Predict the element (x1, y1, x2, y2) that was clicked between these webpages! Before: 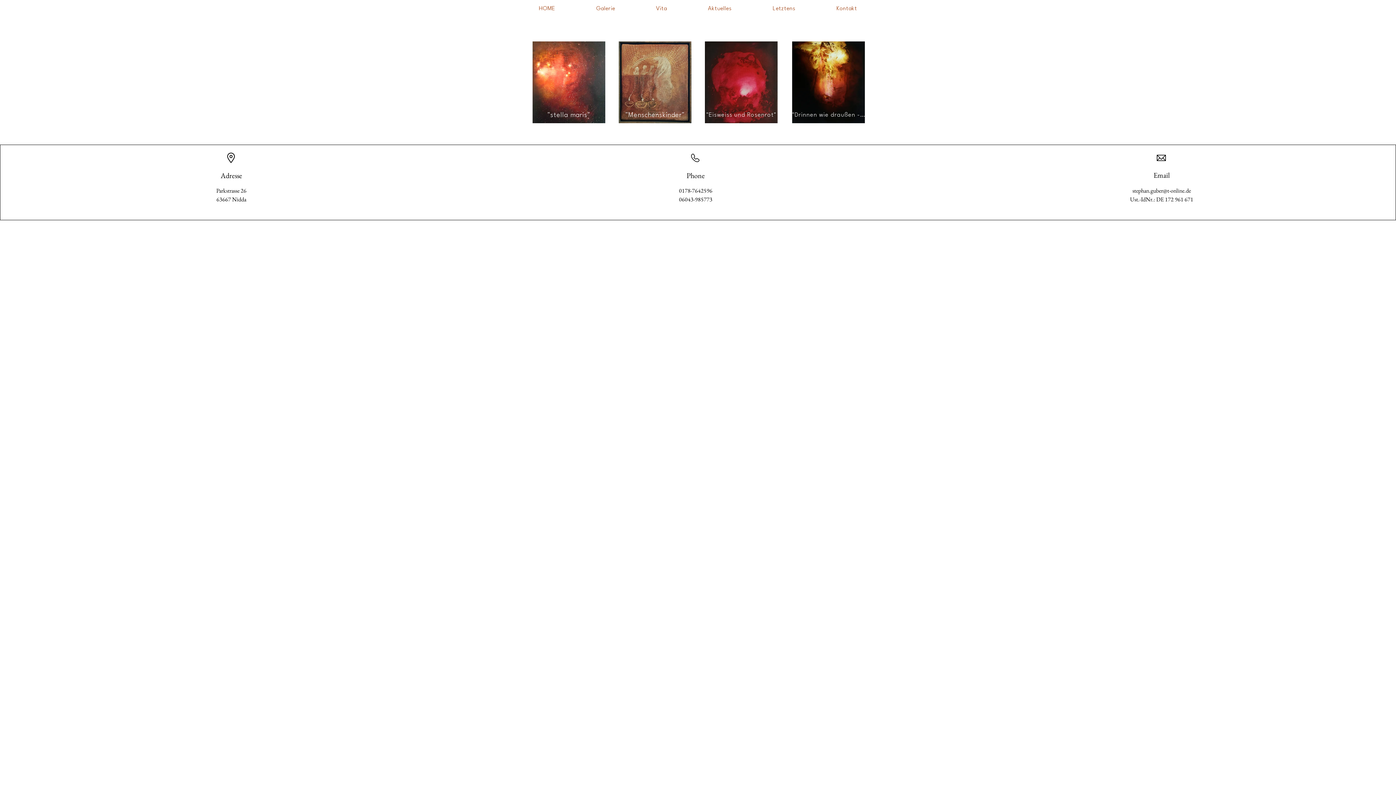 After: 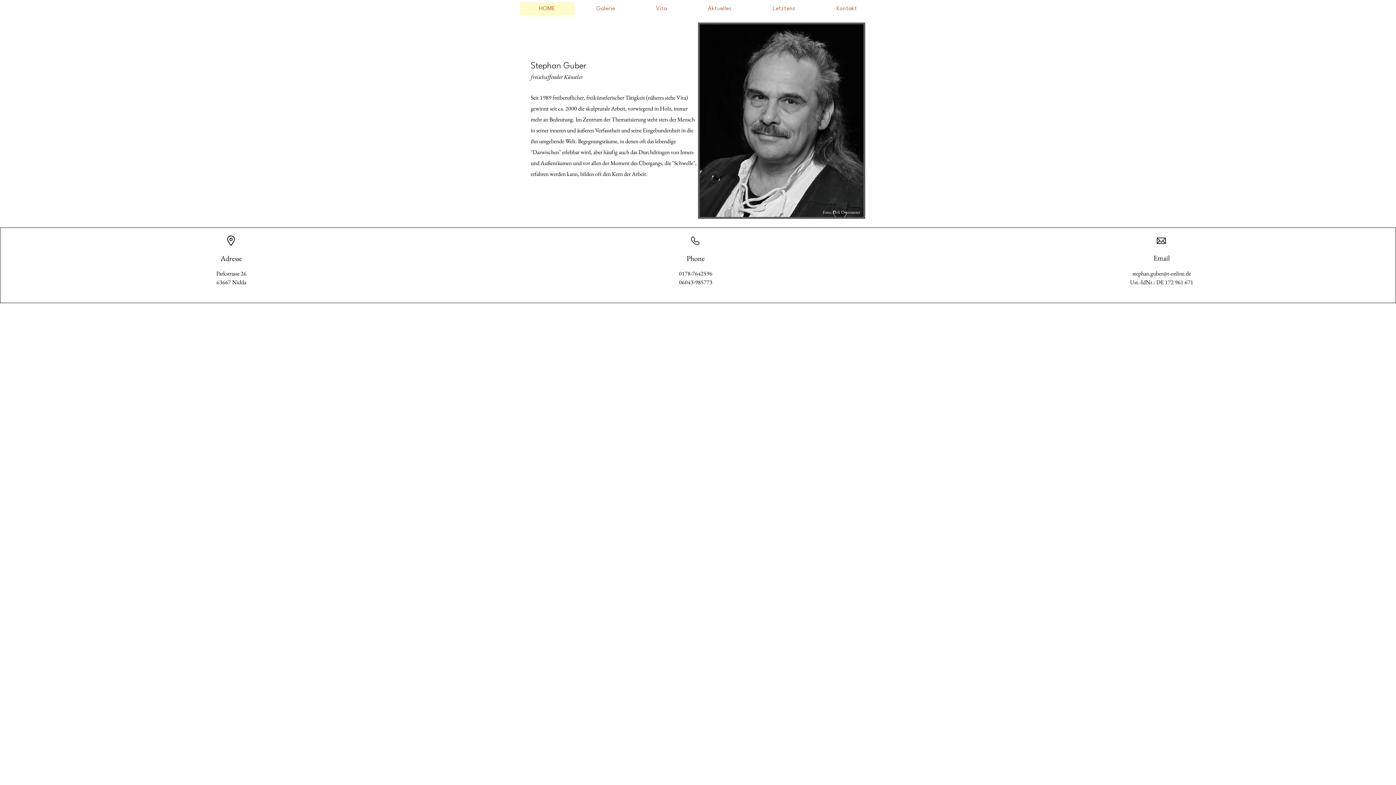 Action: bbox: (520, 2, 574, 15) label: HOME